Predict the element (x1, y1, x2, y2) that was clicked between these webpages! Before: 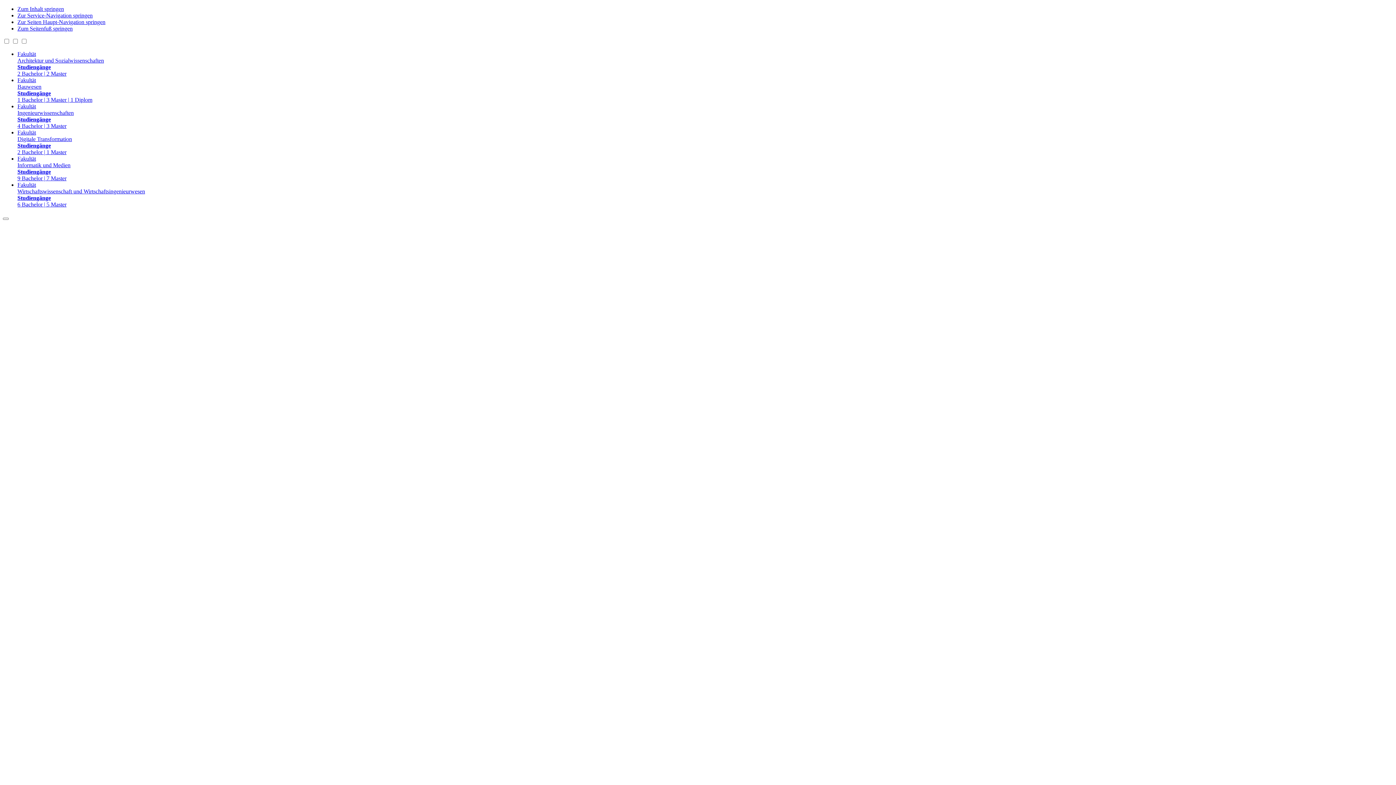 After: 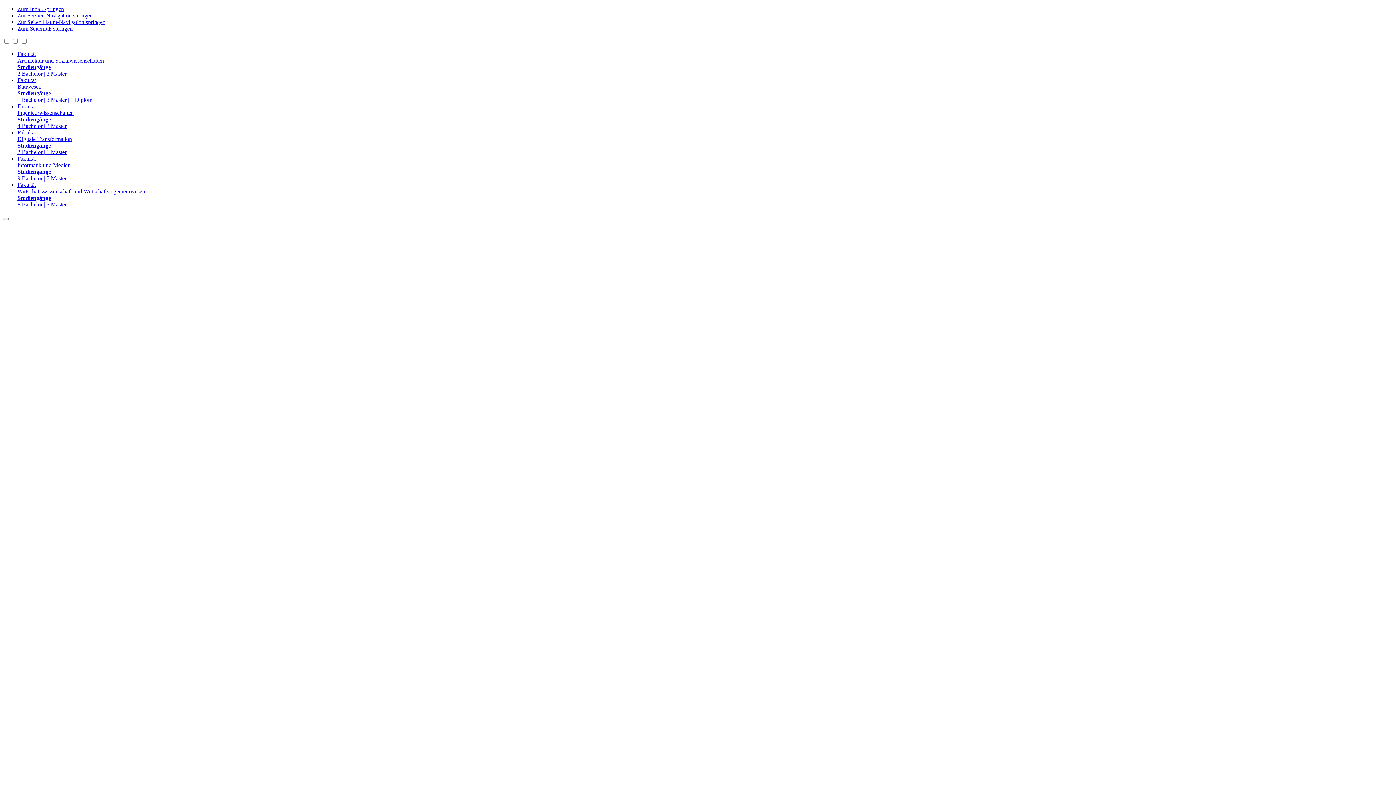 Action: label: Fakultät
Wirtschaftswissenschaft und Wirtschaftsingenieurwesen
Studiengänge
6 Bachelor | 5 Master bbox: (17, 181, 1393, 208)